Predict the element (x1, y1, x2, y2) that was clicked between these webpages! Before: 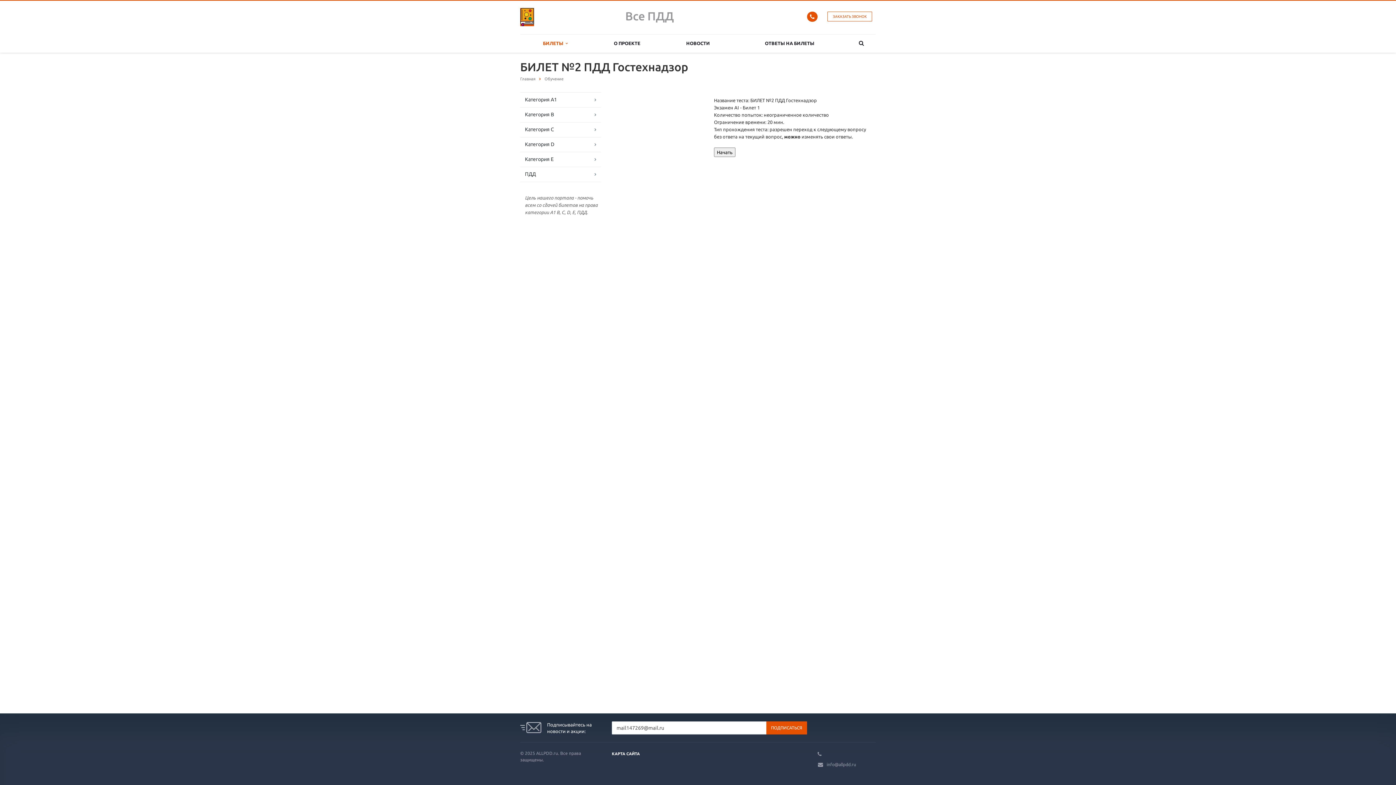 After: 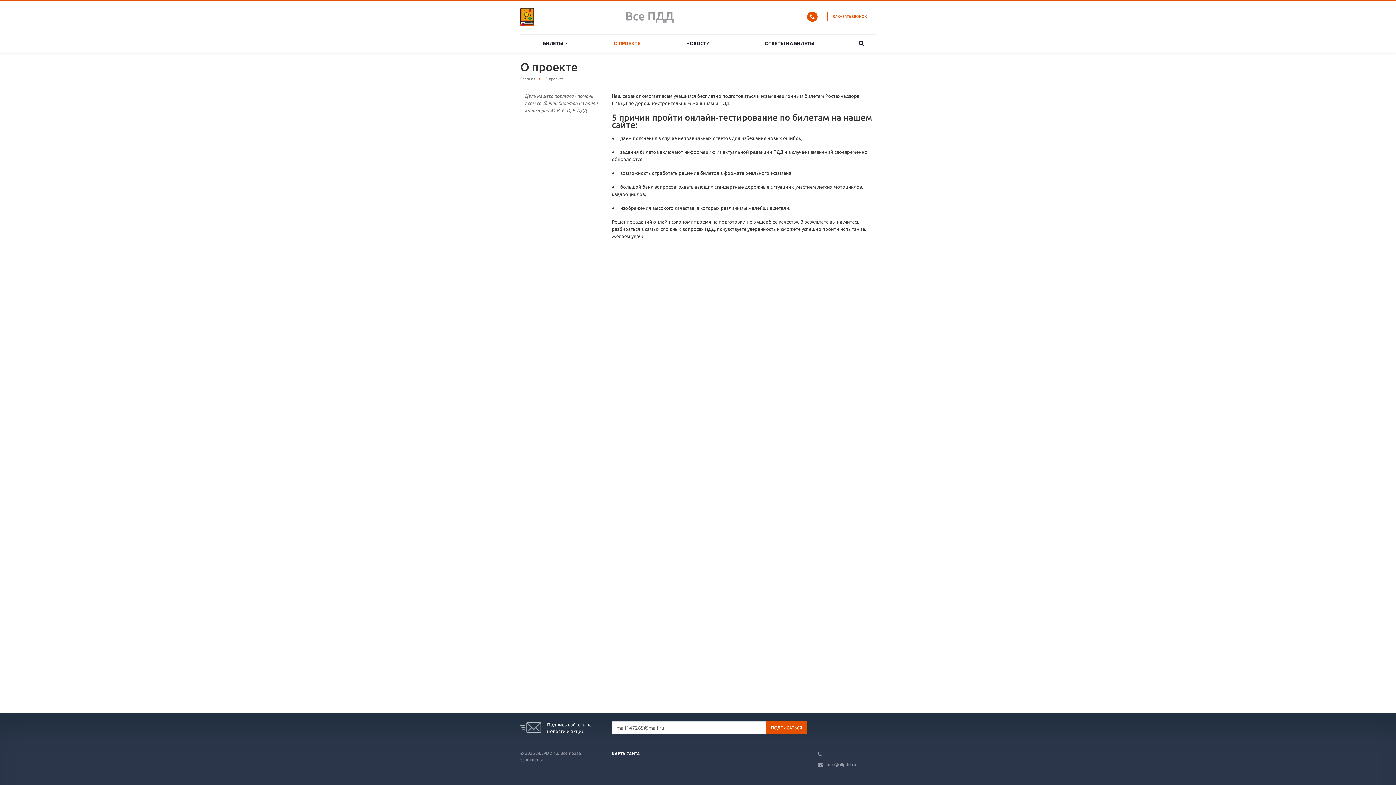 Action: bbox: (590, 34, 664, 52) label: О ПРОЕКТЕ